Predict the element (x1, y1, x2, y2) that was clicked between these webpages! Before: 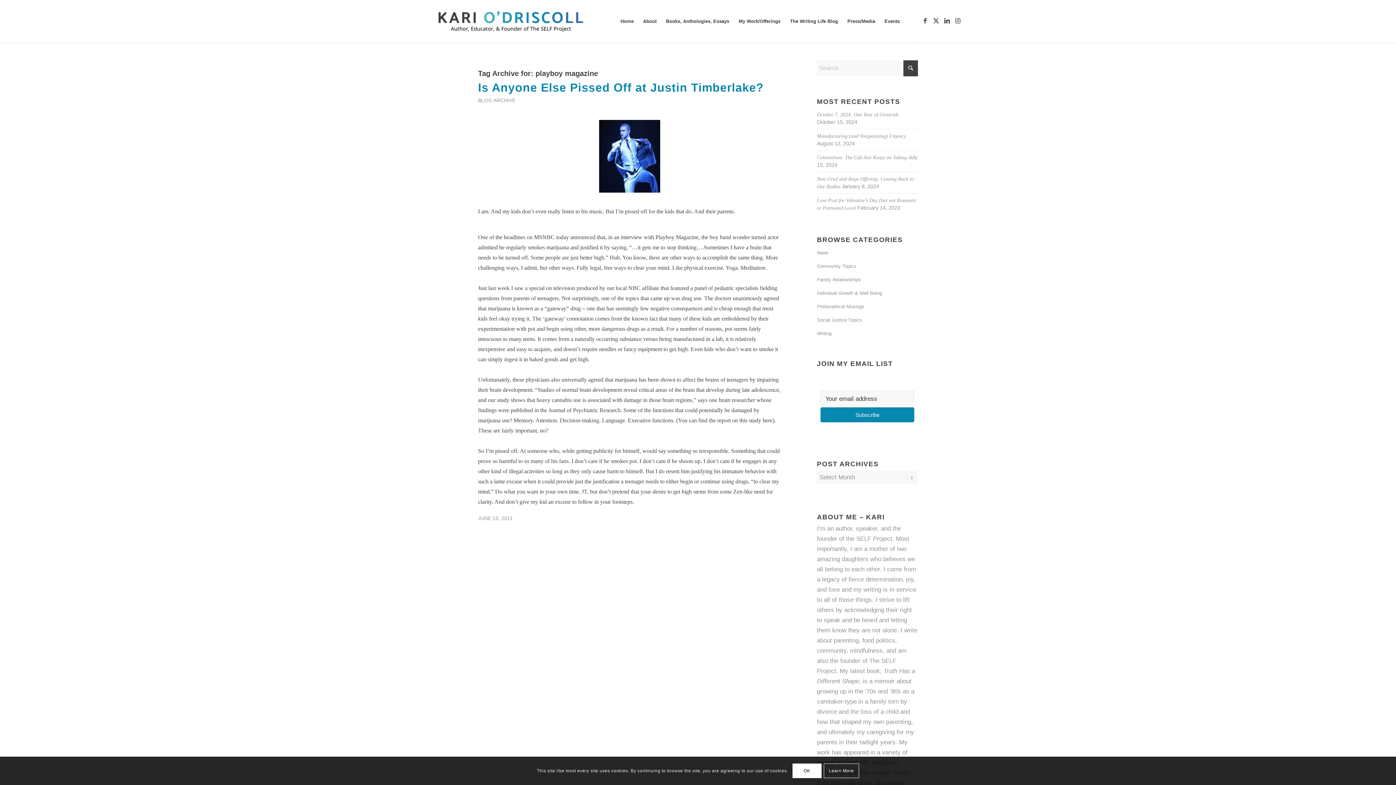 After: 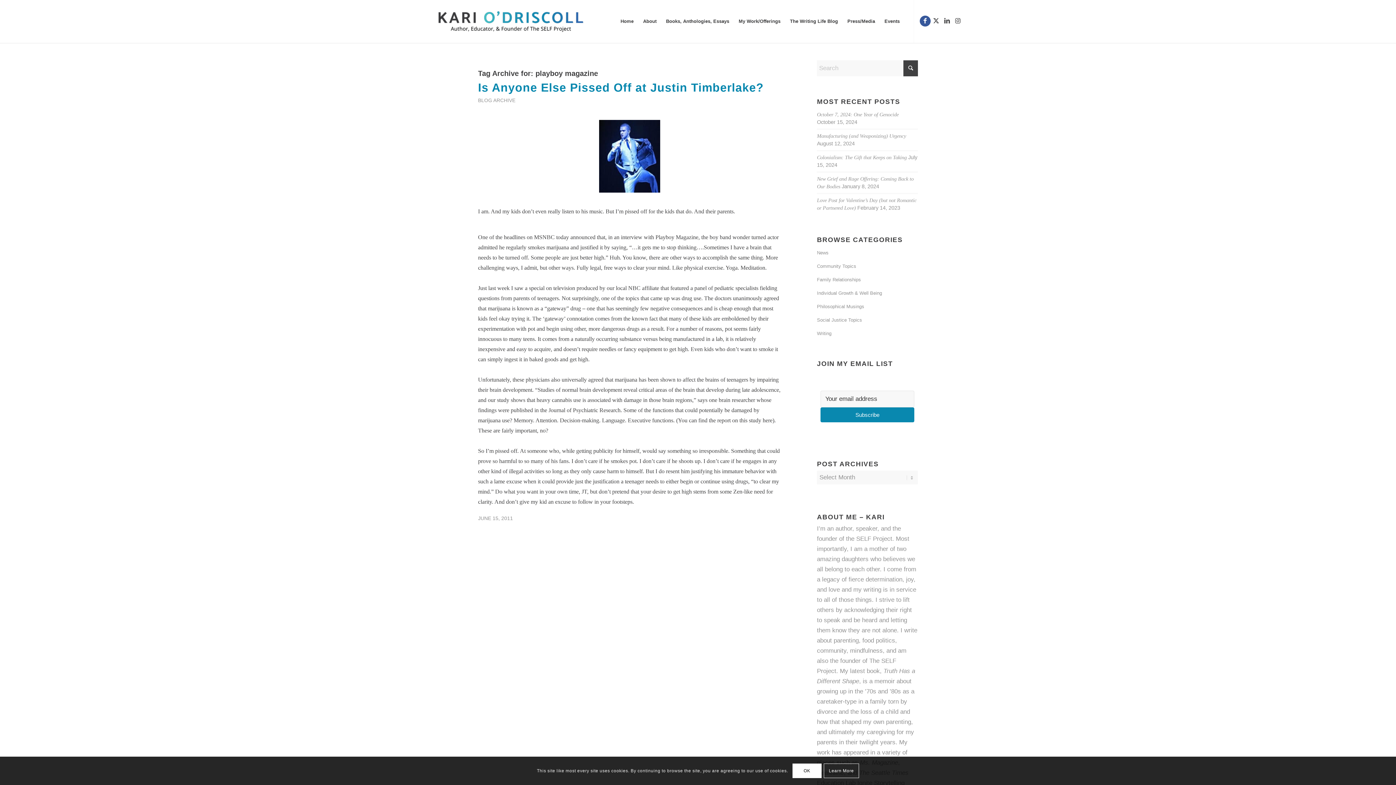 Action: label: Link to Facebook bbox: (920, 15, 930, 26)